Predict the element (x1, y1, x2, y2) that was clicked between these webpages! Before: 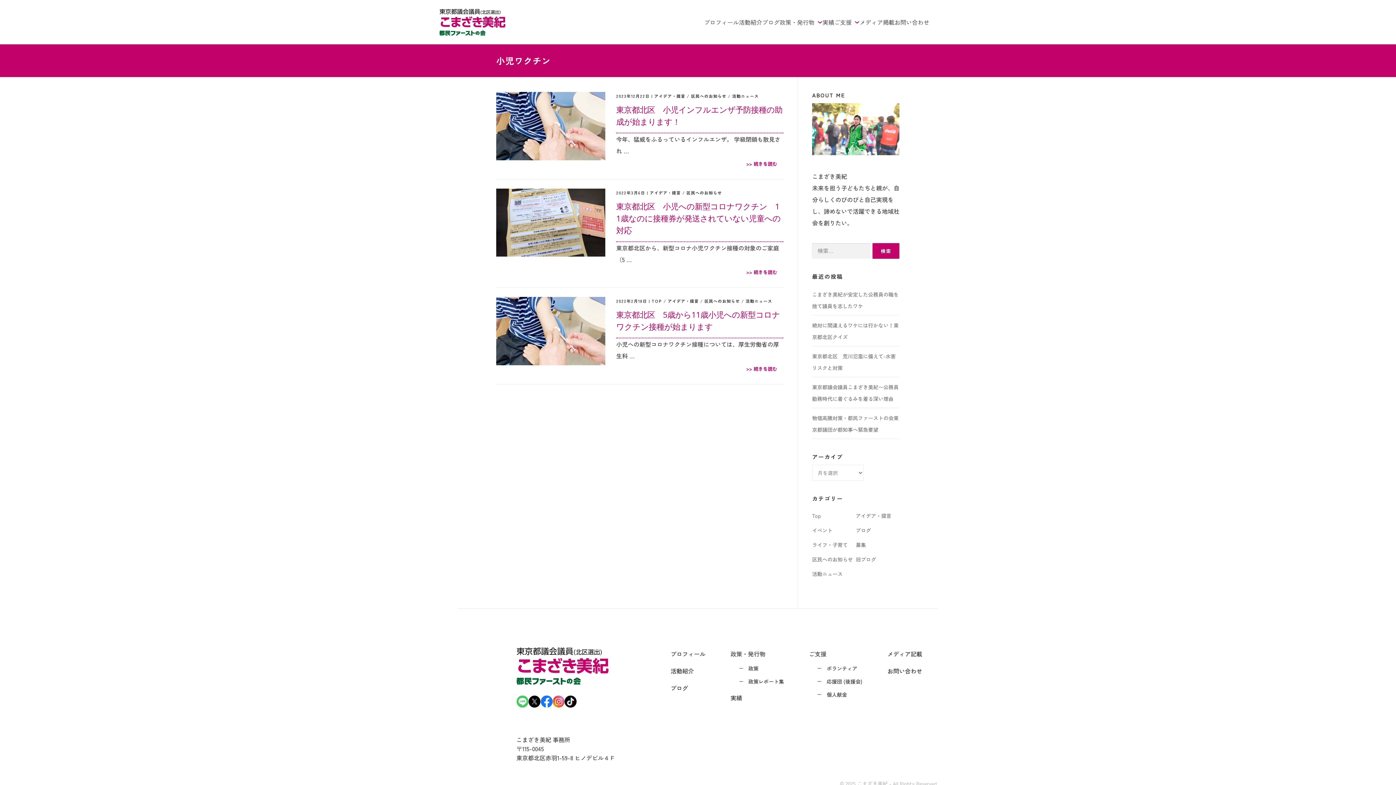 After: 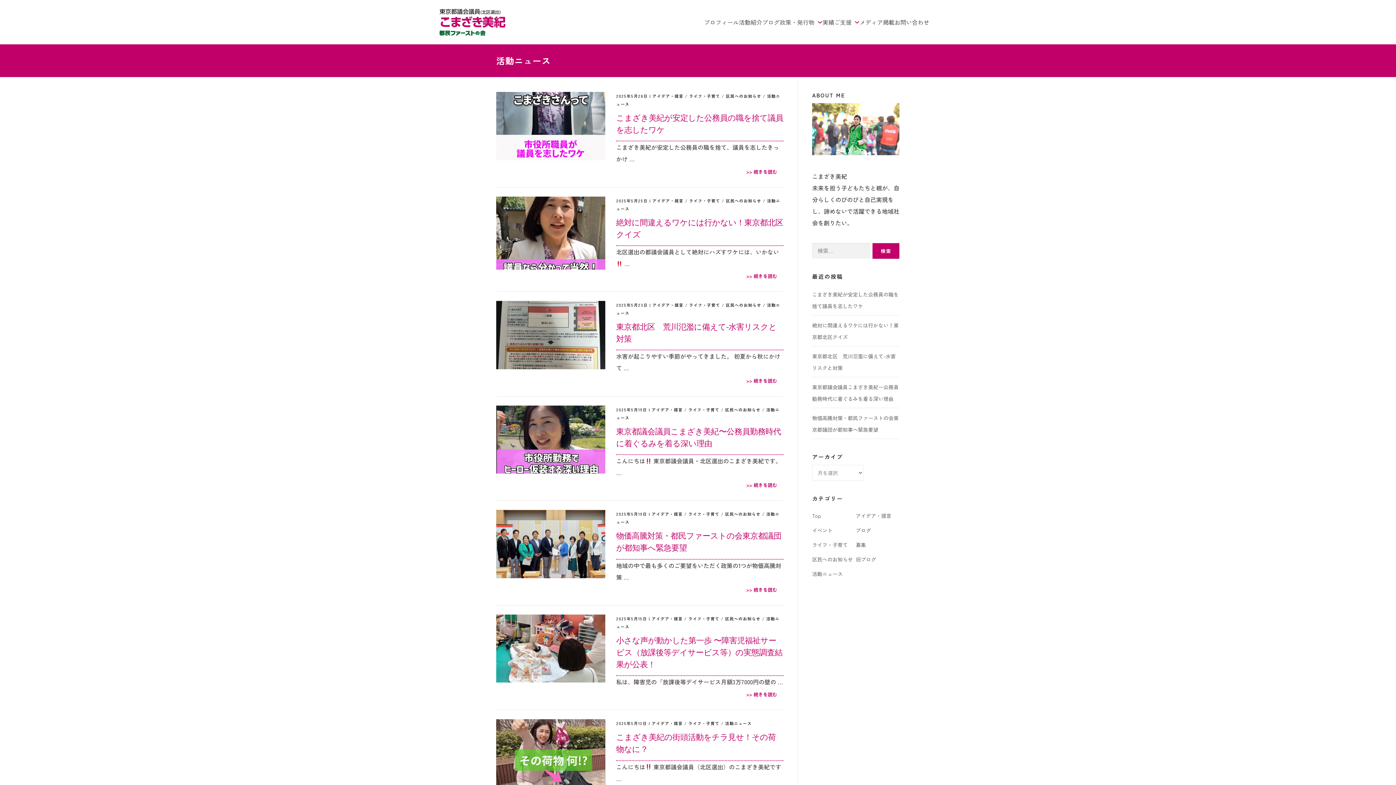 Action: bbox: (745, 298, 772, 304) label: 活動ニュース